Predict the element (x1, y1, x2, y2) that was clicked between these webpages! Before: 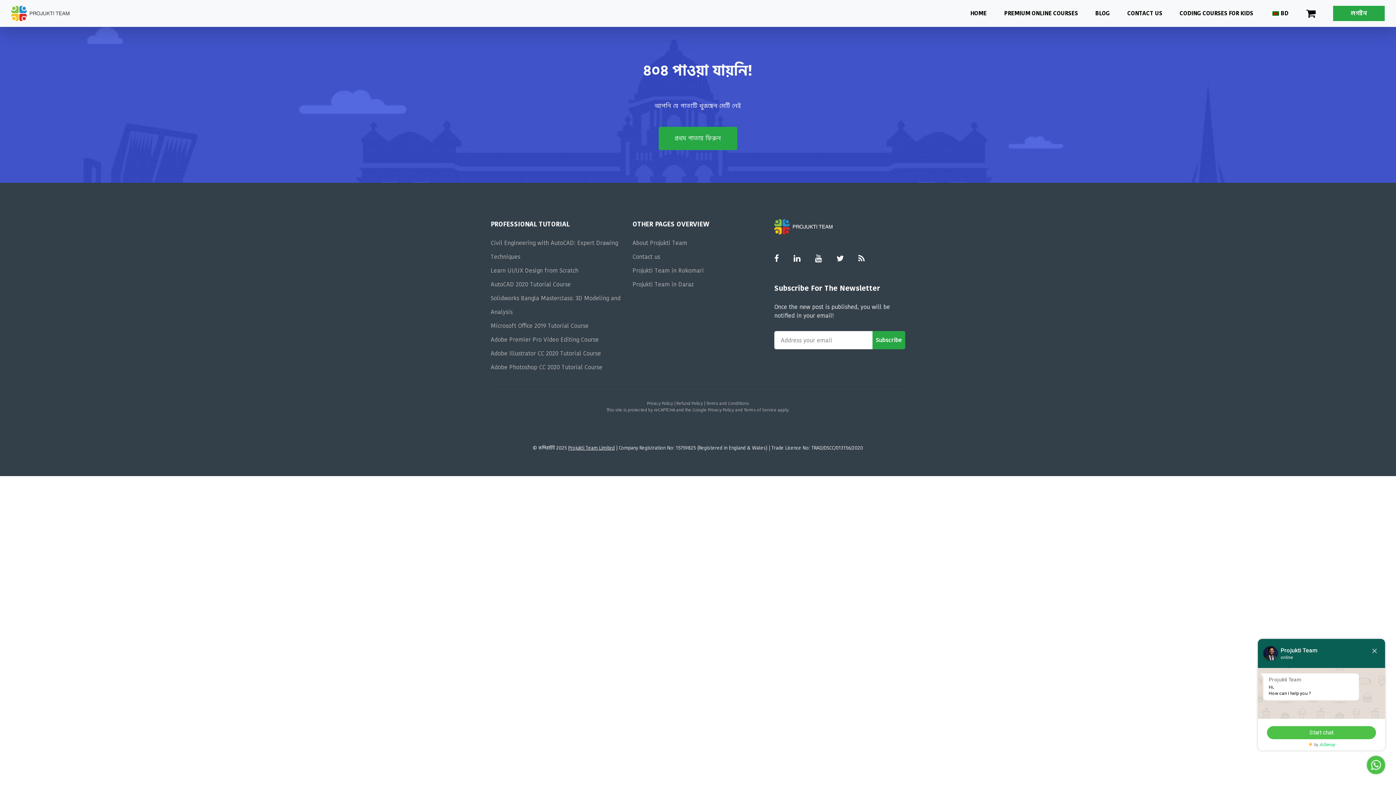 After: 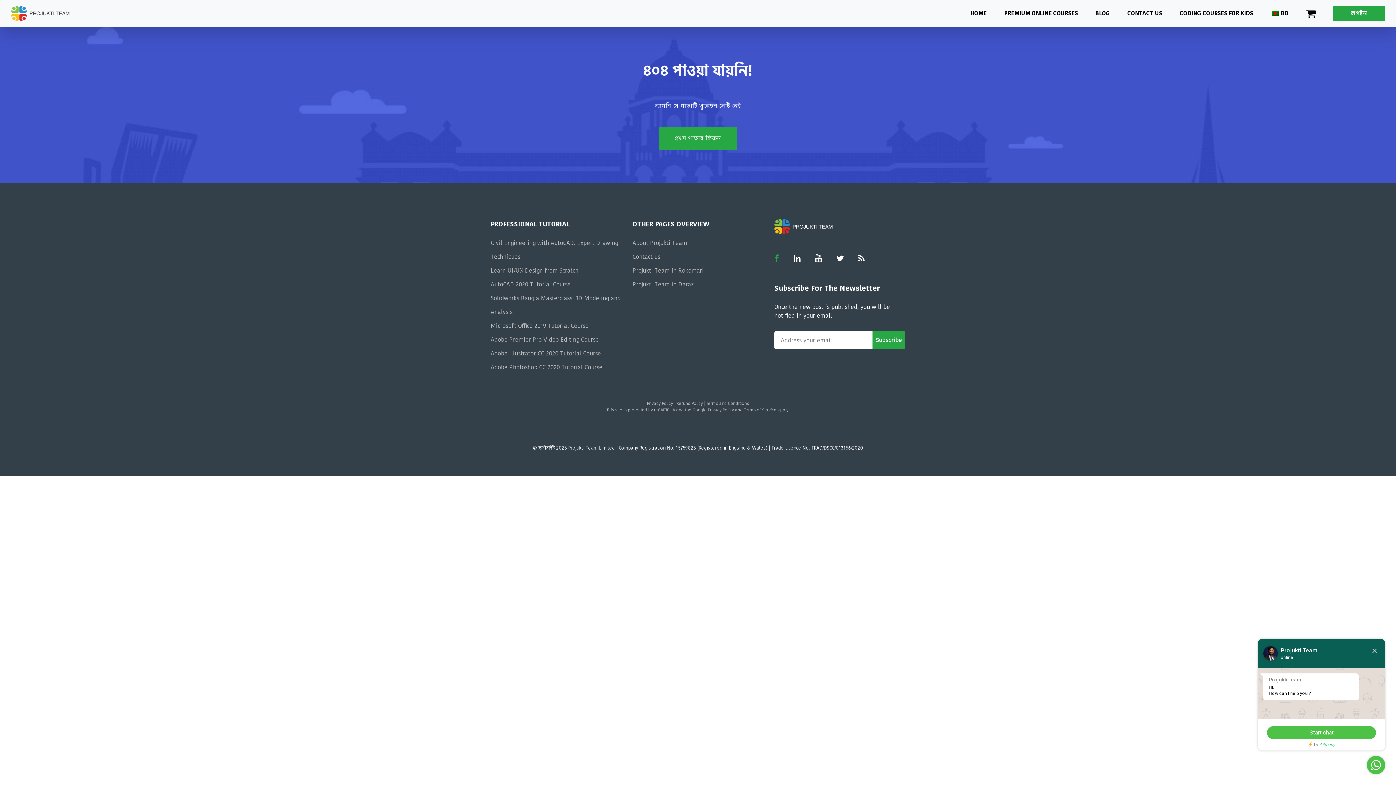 Action: bbox: (774, 253, 779, 264)